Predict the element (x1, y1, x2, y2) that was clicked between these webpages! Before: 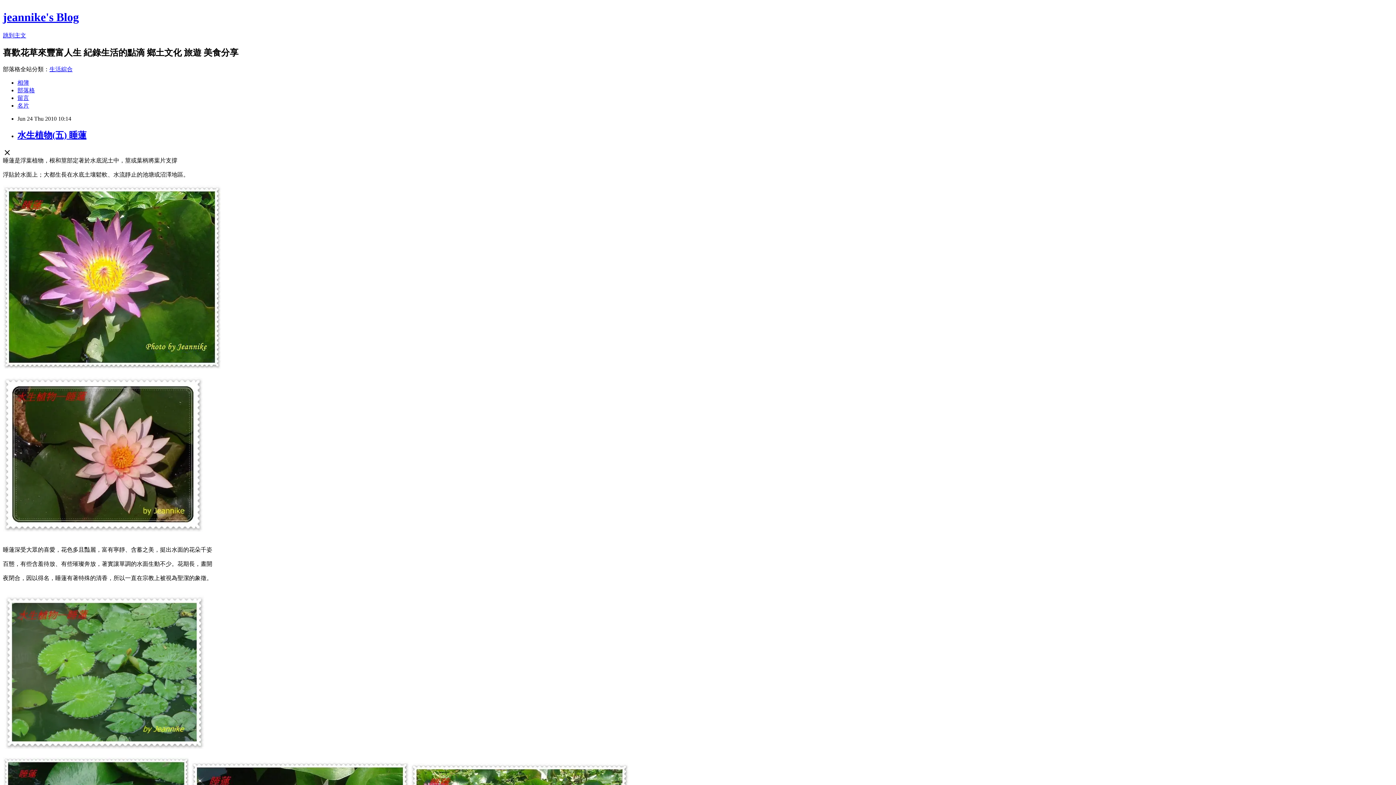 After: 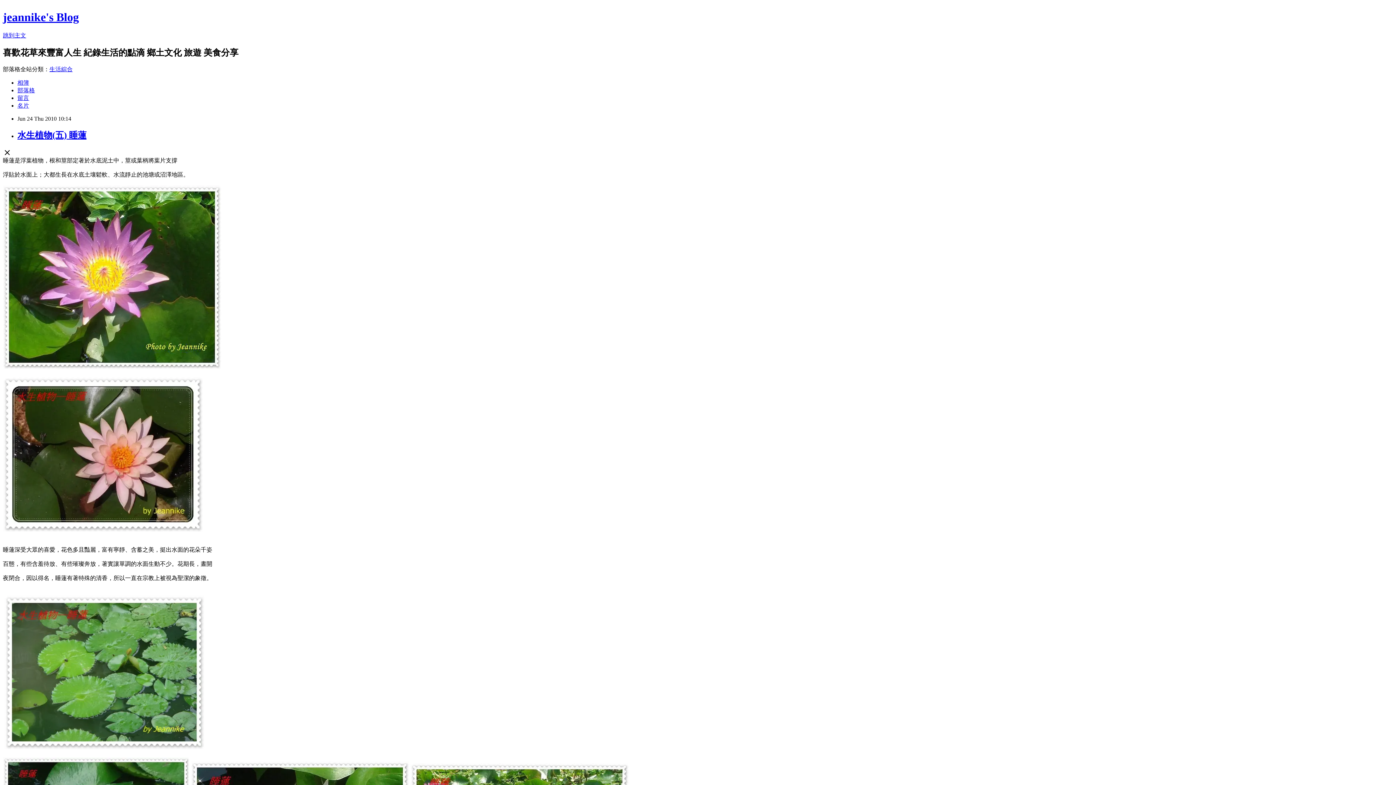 Action: label: 水生植物(五) 睡蓮 bbox: (17, 130, 86, 139)